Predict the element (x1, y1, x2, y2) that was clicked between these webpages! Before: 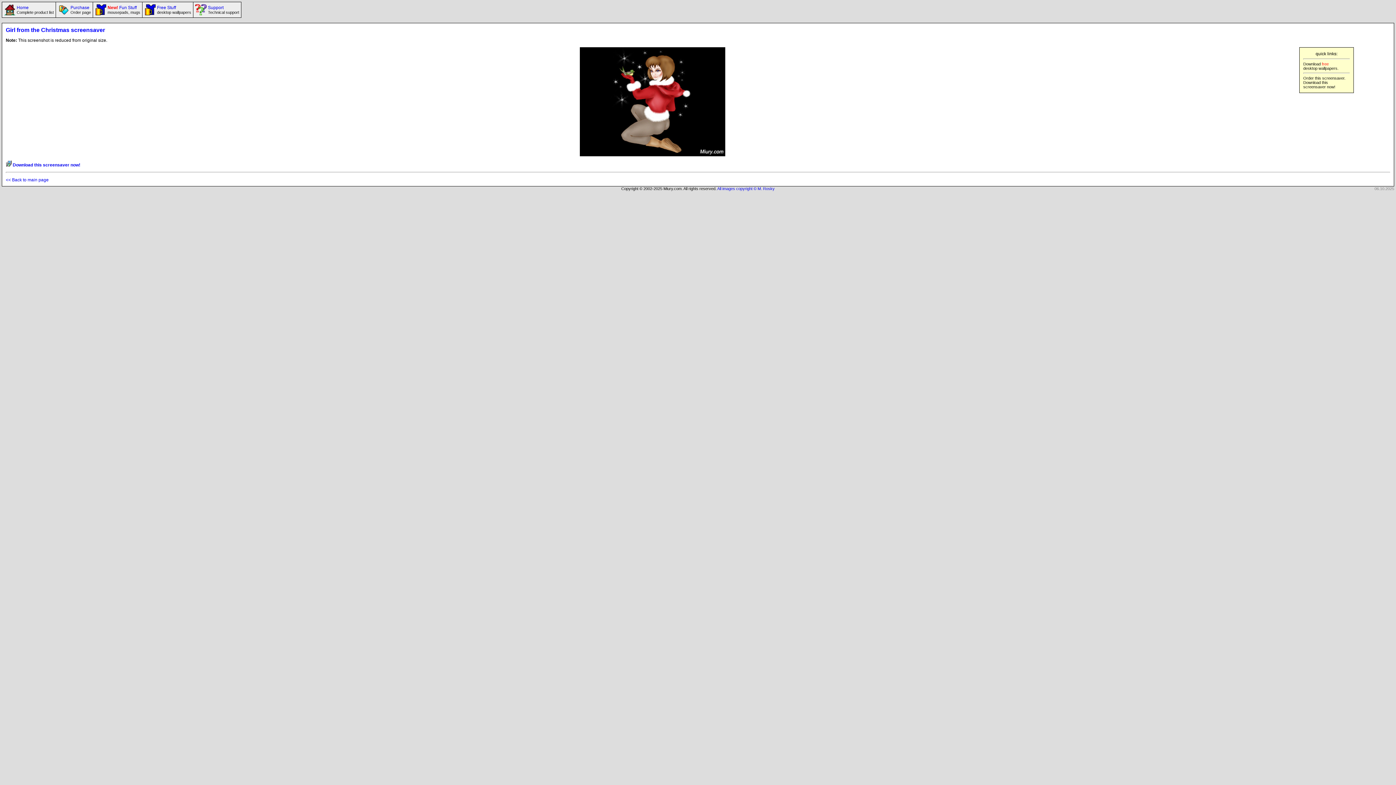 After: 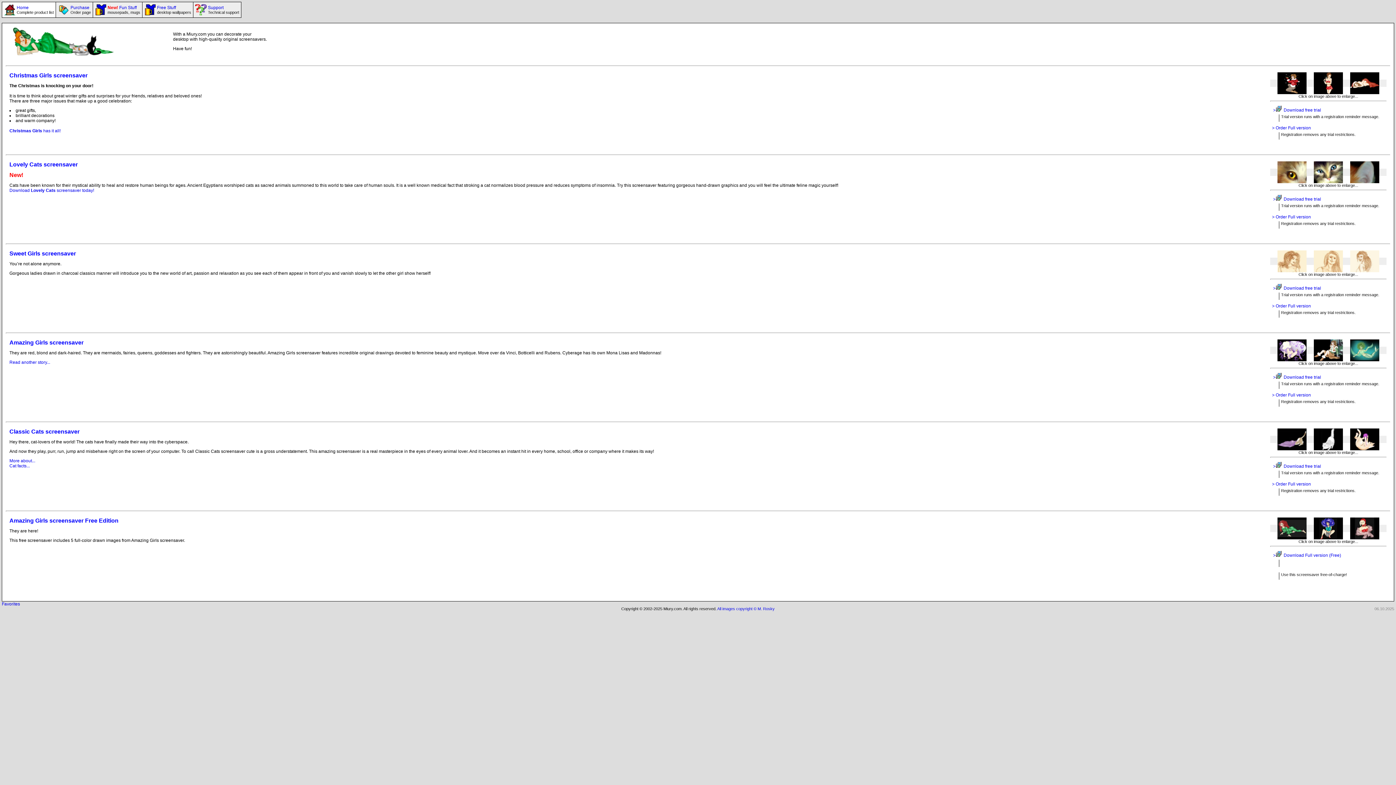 Action: bbox: (5, 177, 48, 182) label: << Back to main page